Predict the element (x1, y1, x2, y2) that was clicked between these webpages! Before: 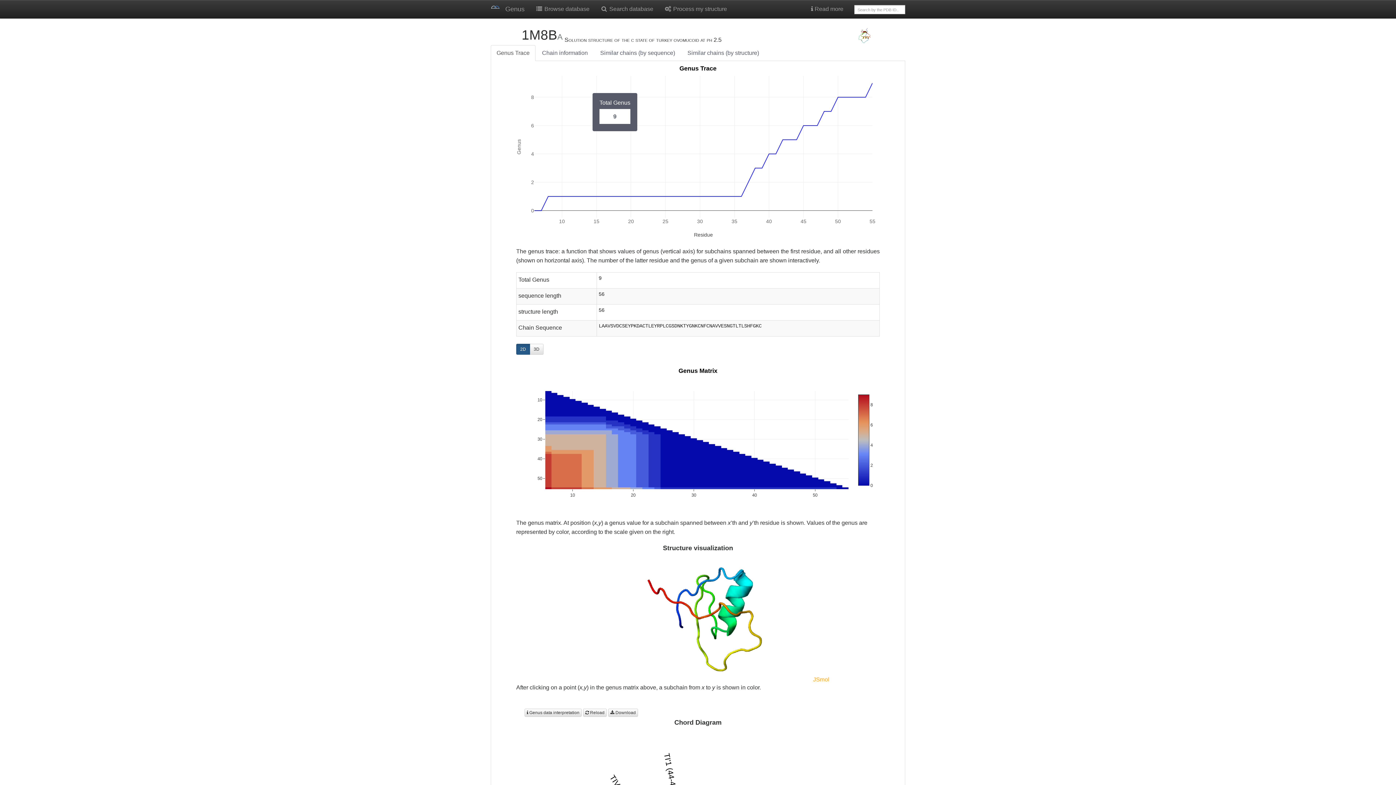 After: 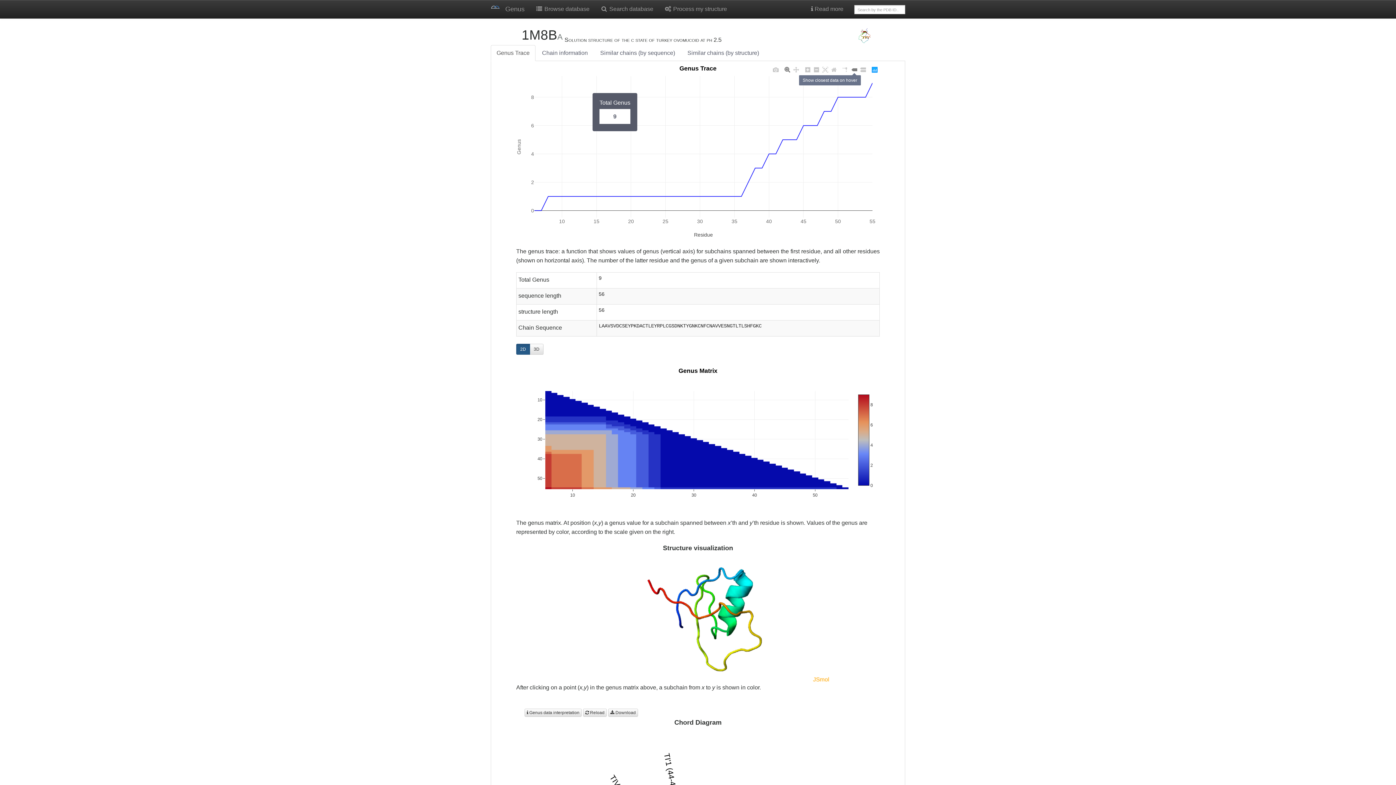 Action: bbox: (850, 65, 858, 74)